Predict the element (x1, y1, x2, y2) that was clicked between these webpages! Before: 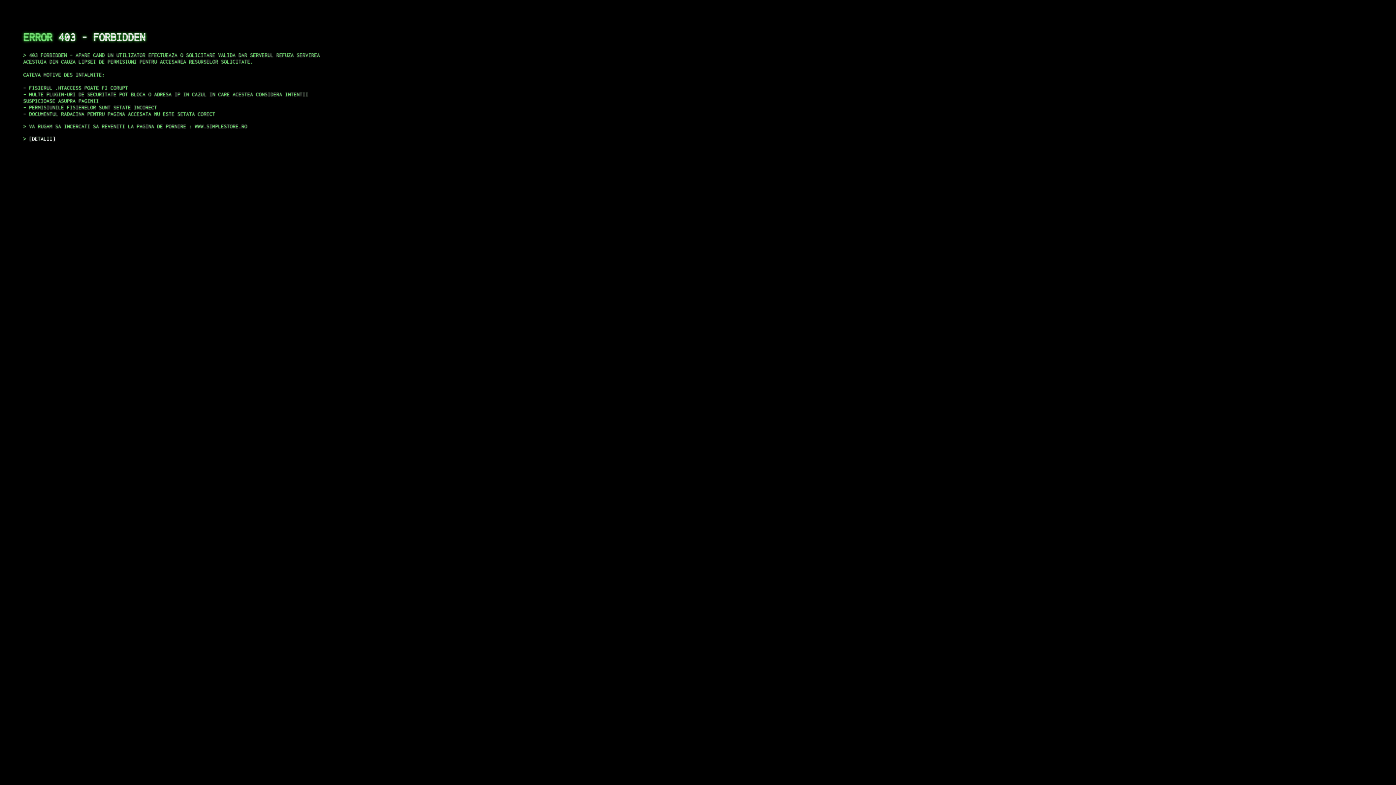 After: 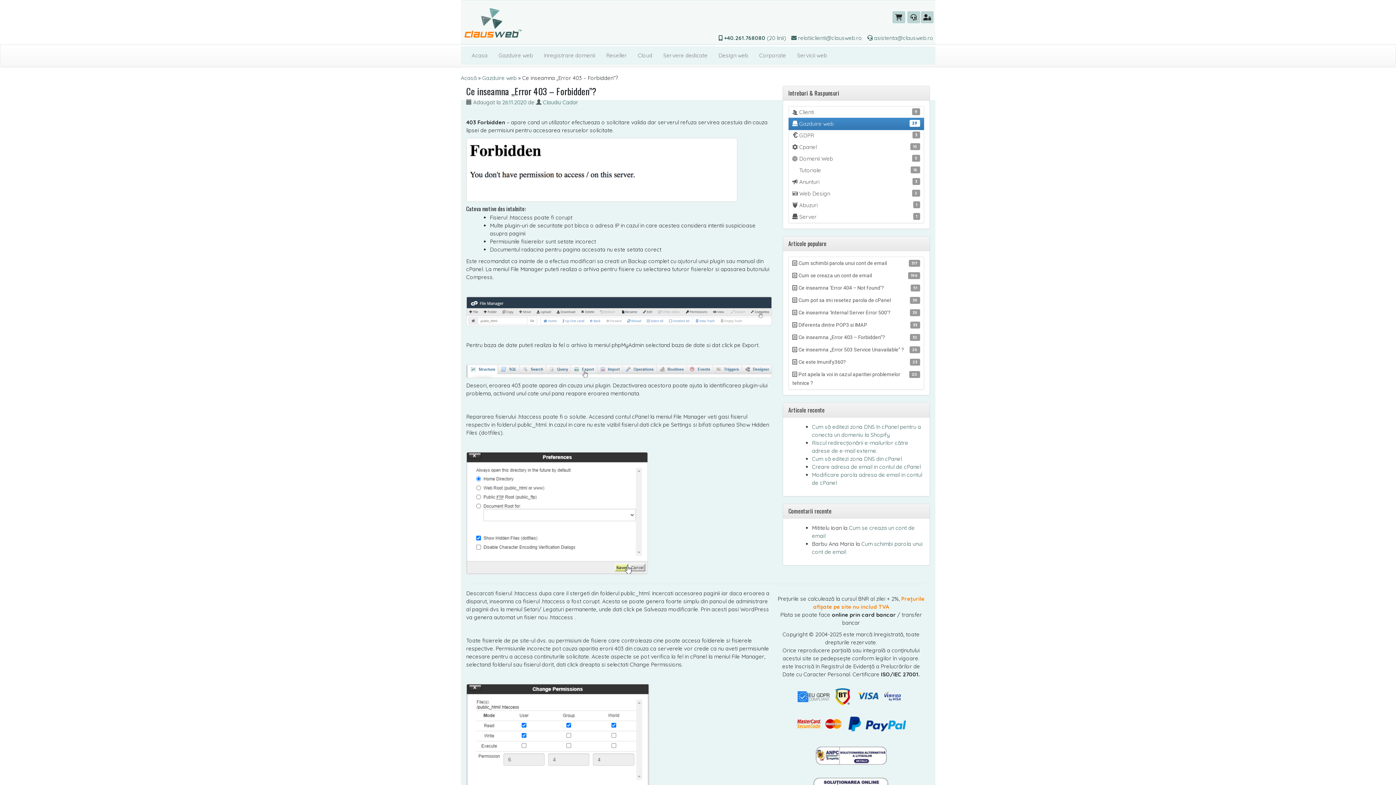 Action: bbox: (29, 135, 55, 141) label: DETALII